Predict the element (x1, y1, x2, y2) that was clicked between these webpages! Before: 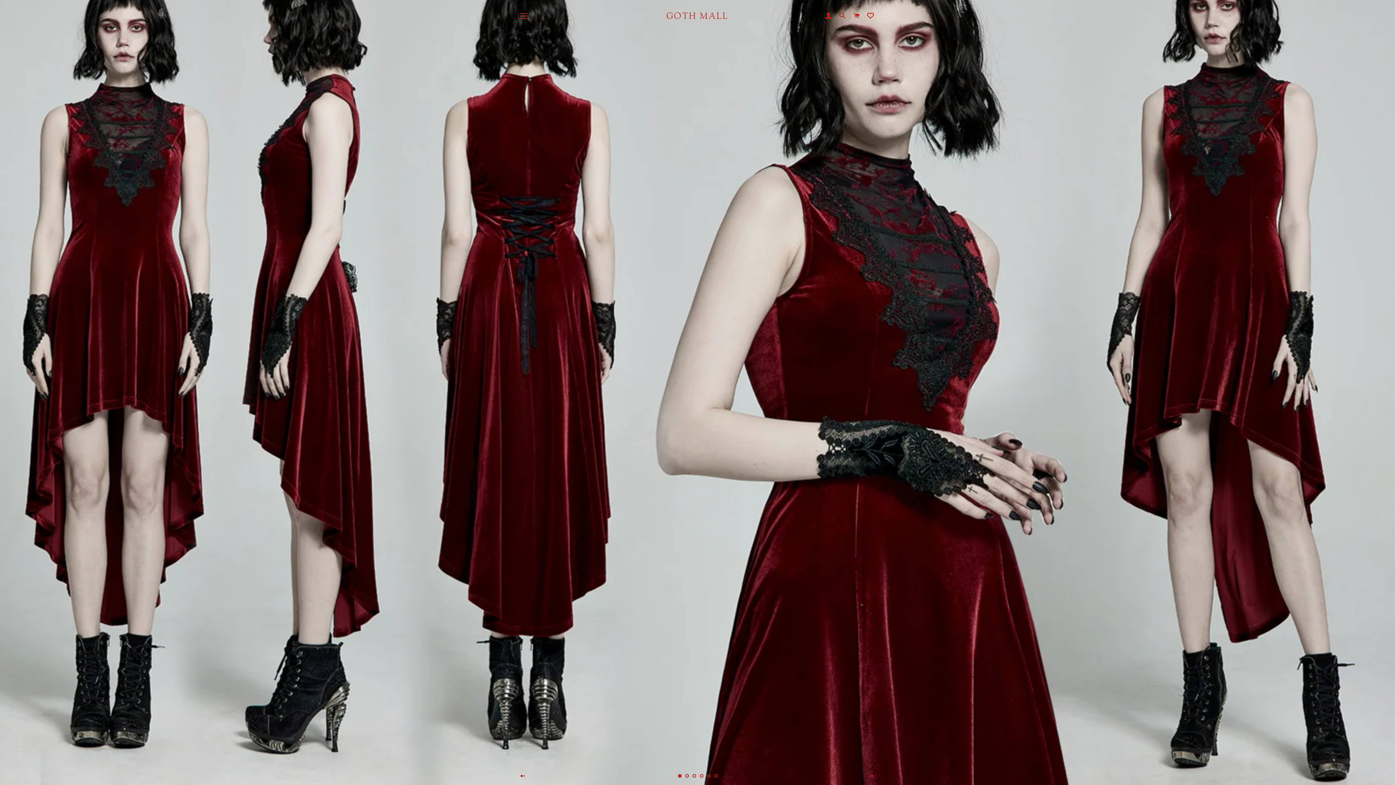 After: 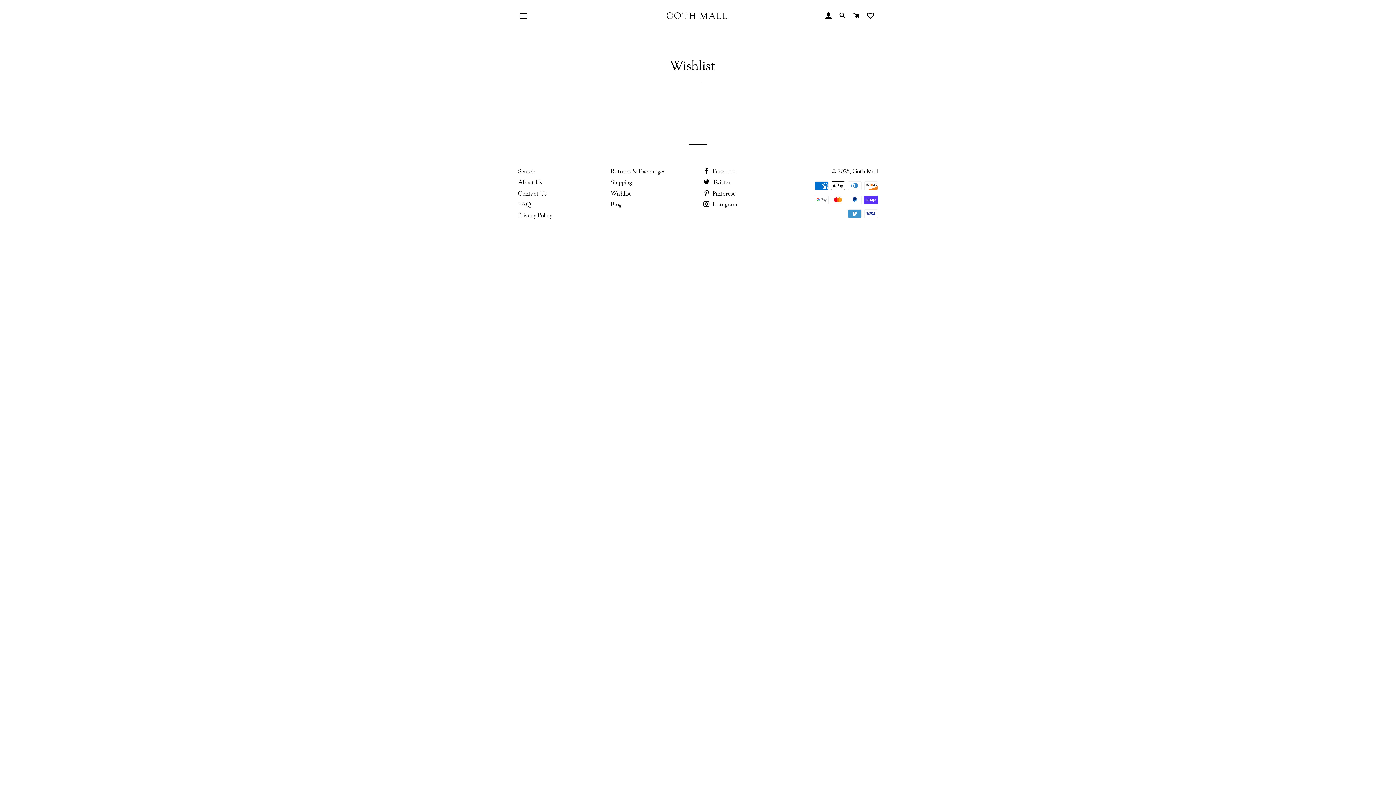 Action: bbox: (864, 7, 877, 25) label: WISHLIST